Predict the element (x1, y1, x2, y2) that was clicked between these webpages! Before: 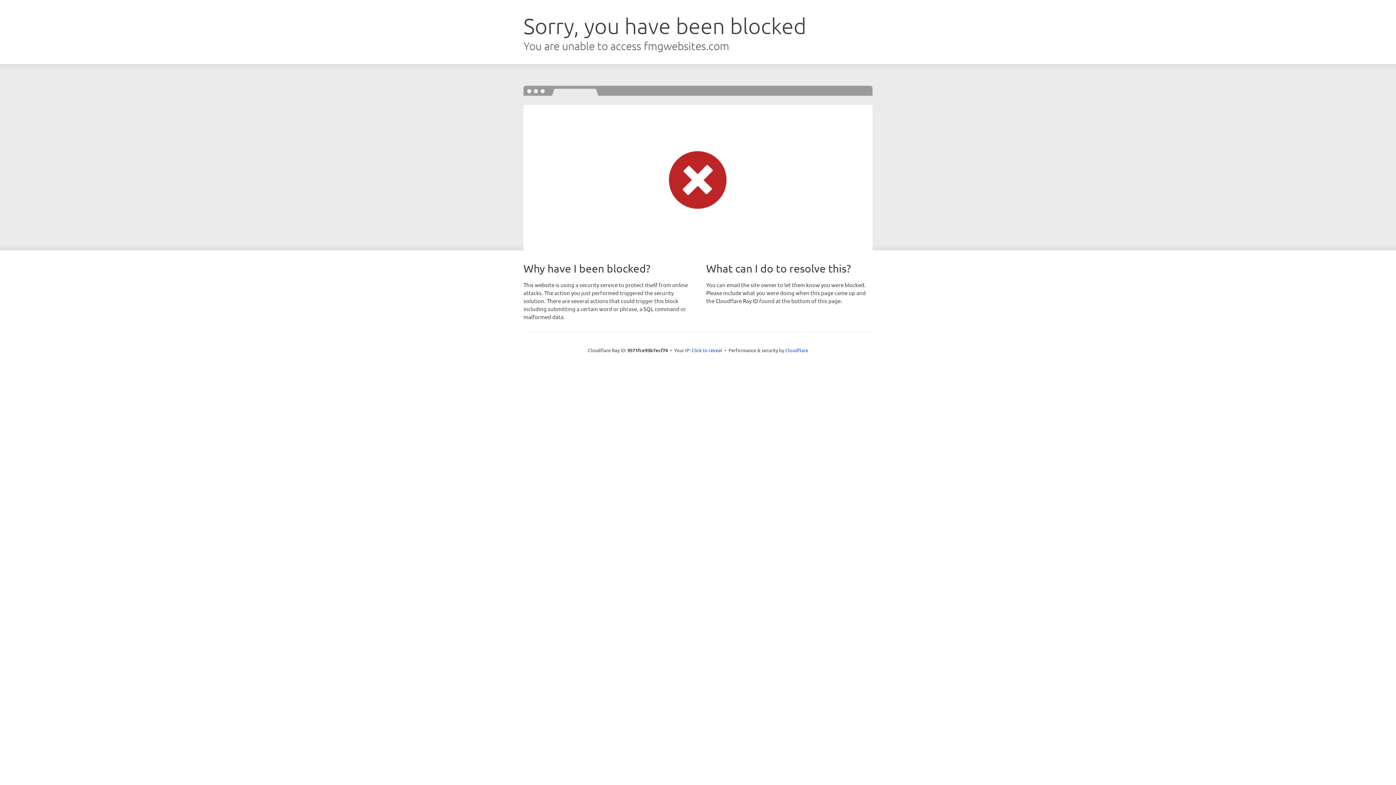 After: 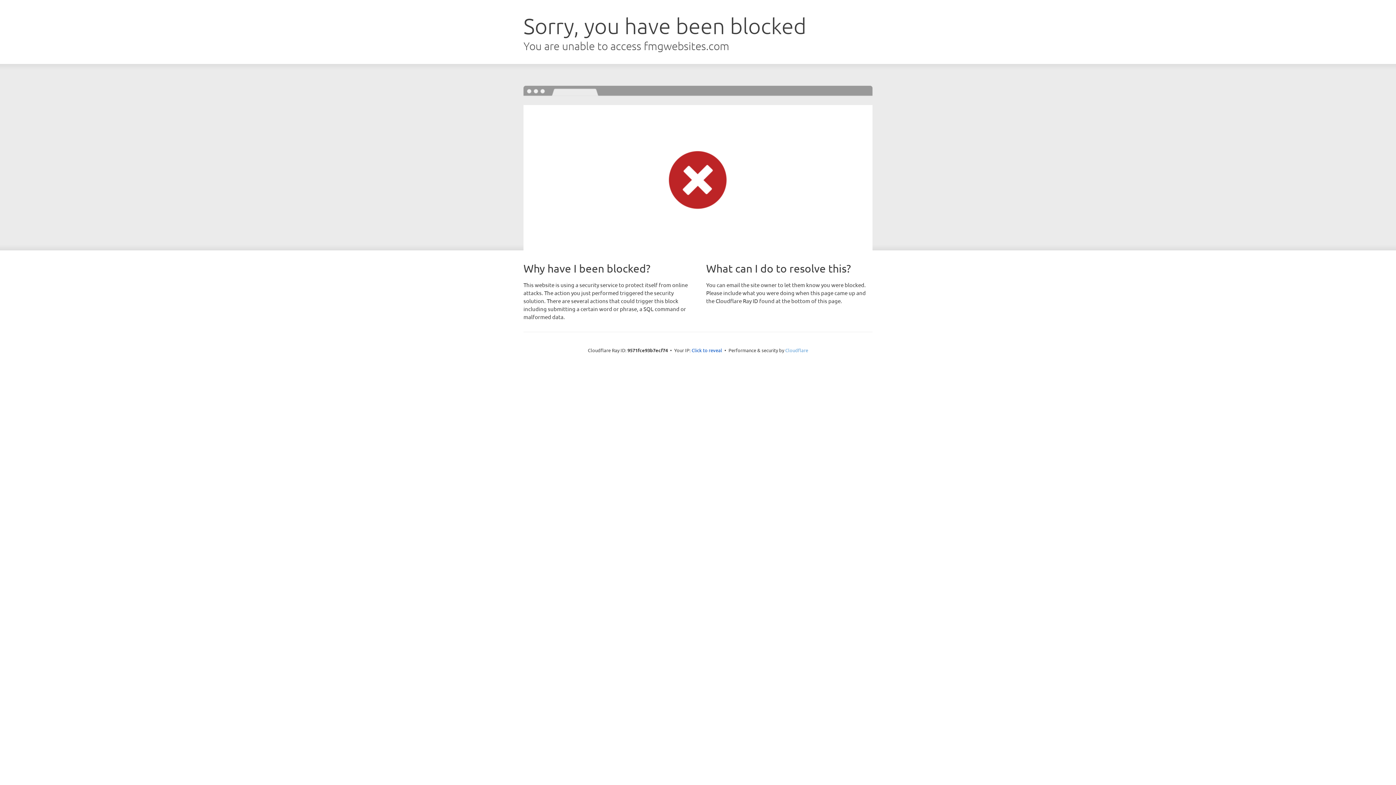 Action: bbox: (785, 347, 808, 353) label: Cloudflare